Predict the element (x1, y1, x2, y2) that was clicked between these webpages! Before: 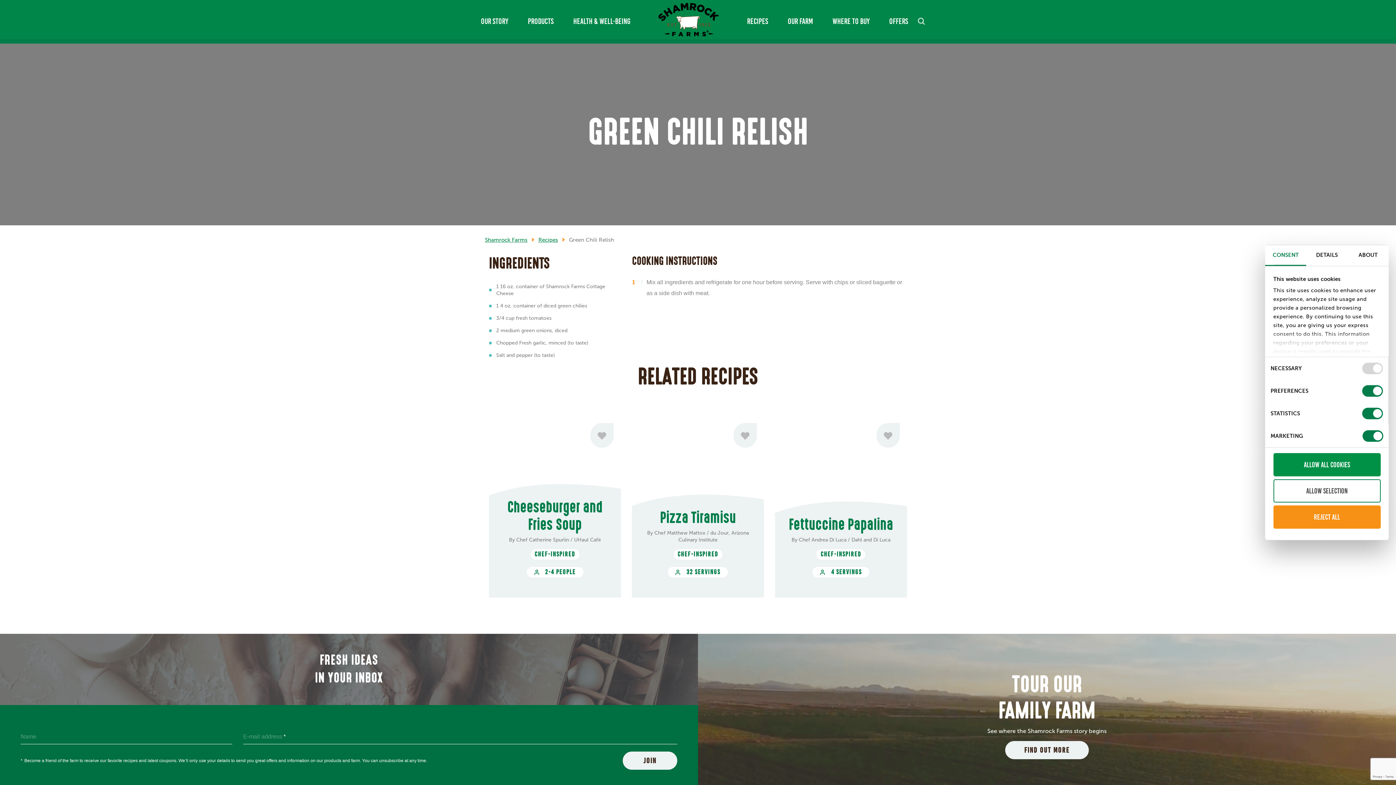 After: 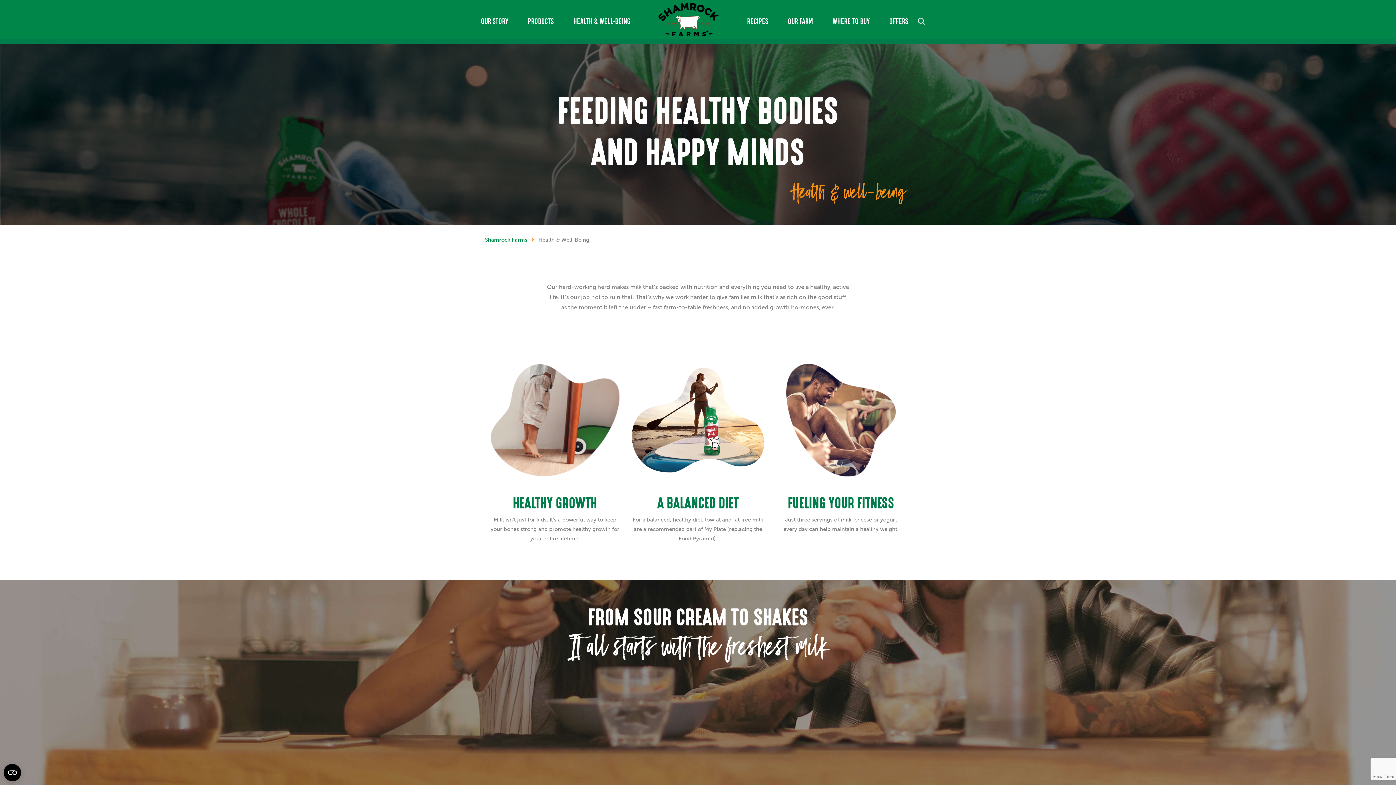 Action: label: HEALTH & WELL-BEING bbox: (565, 10, 638, 31)